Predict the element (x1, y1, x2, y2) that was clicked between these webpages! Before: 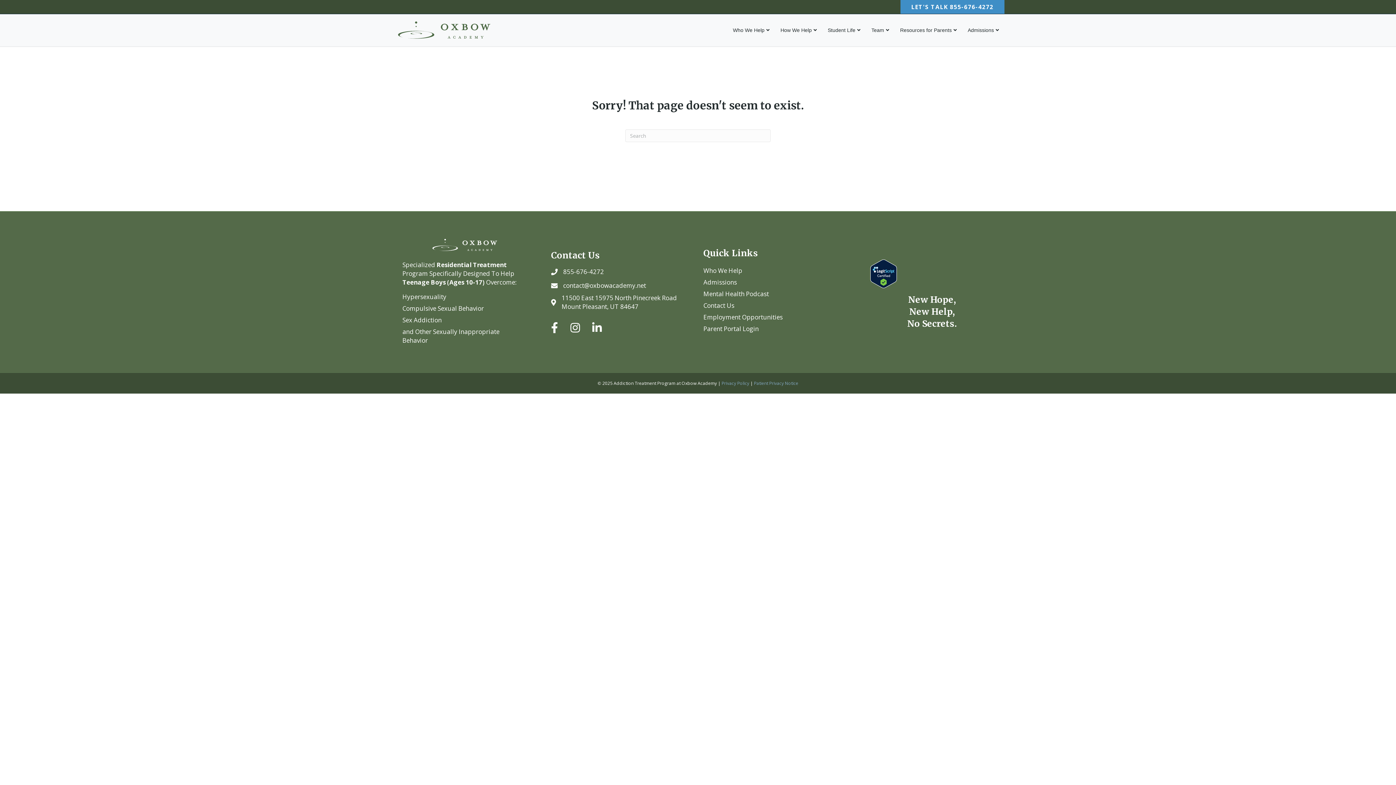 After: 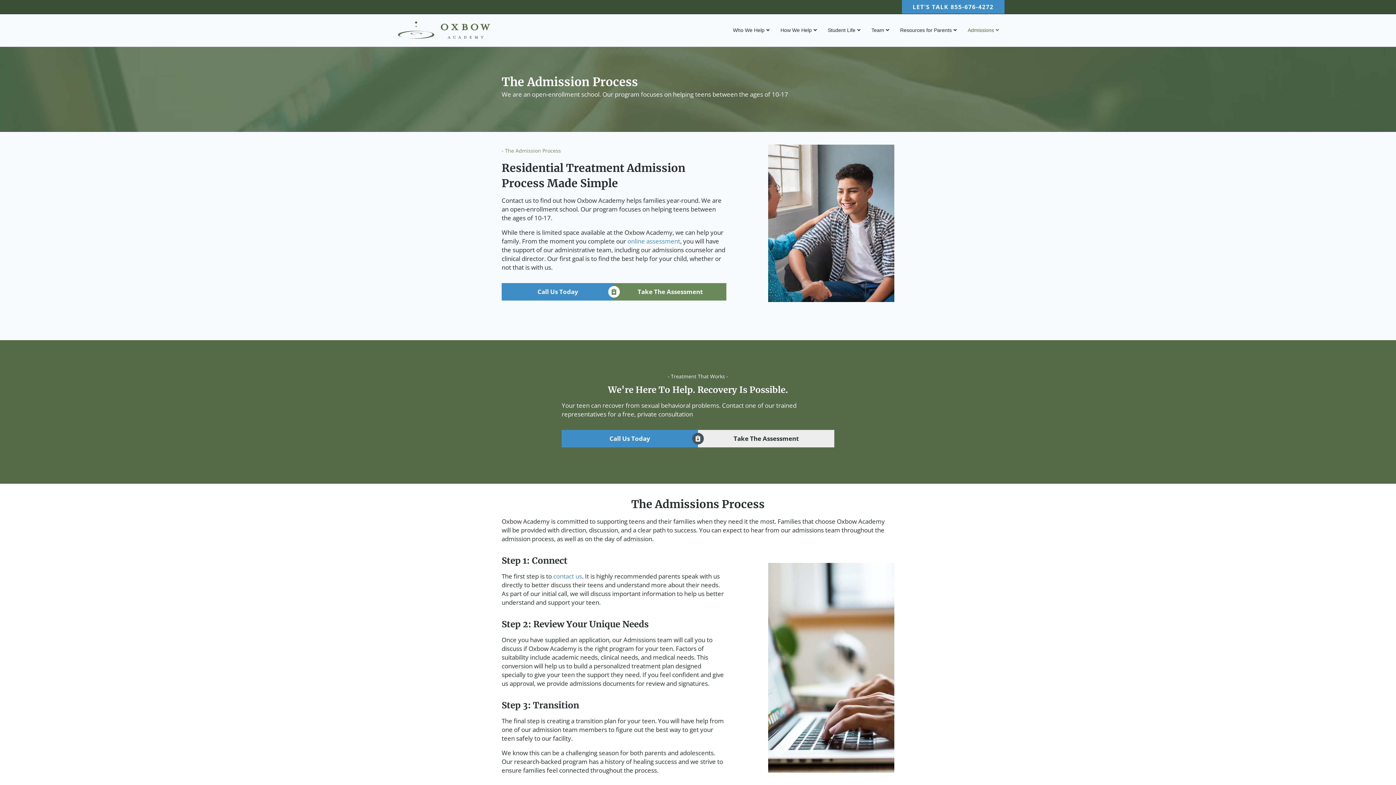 Action: bbox: (962, 21, 1004, 39) label: Admissions